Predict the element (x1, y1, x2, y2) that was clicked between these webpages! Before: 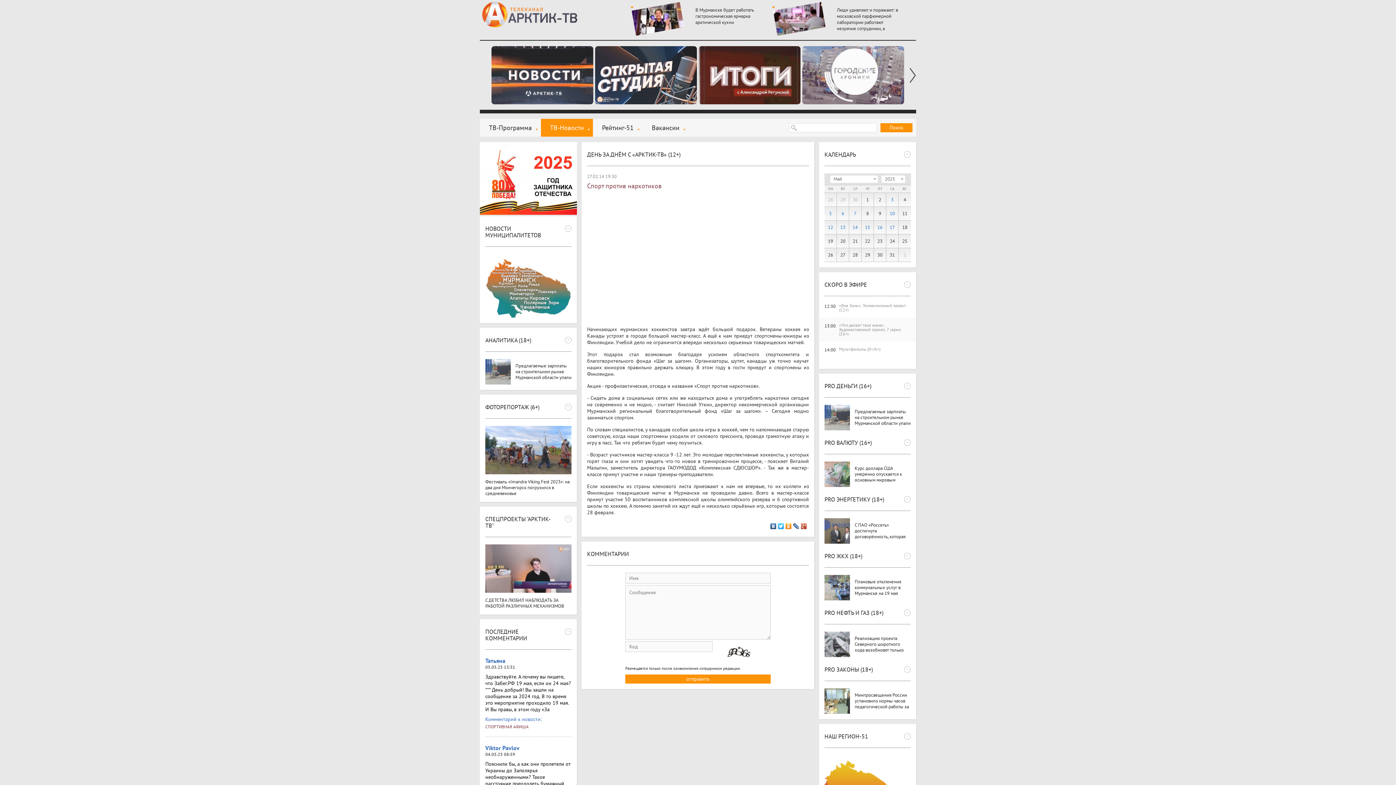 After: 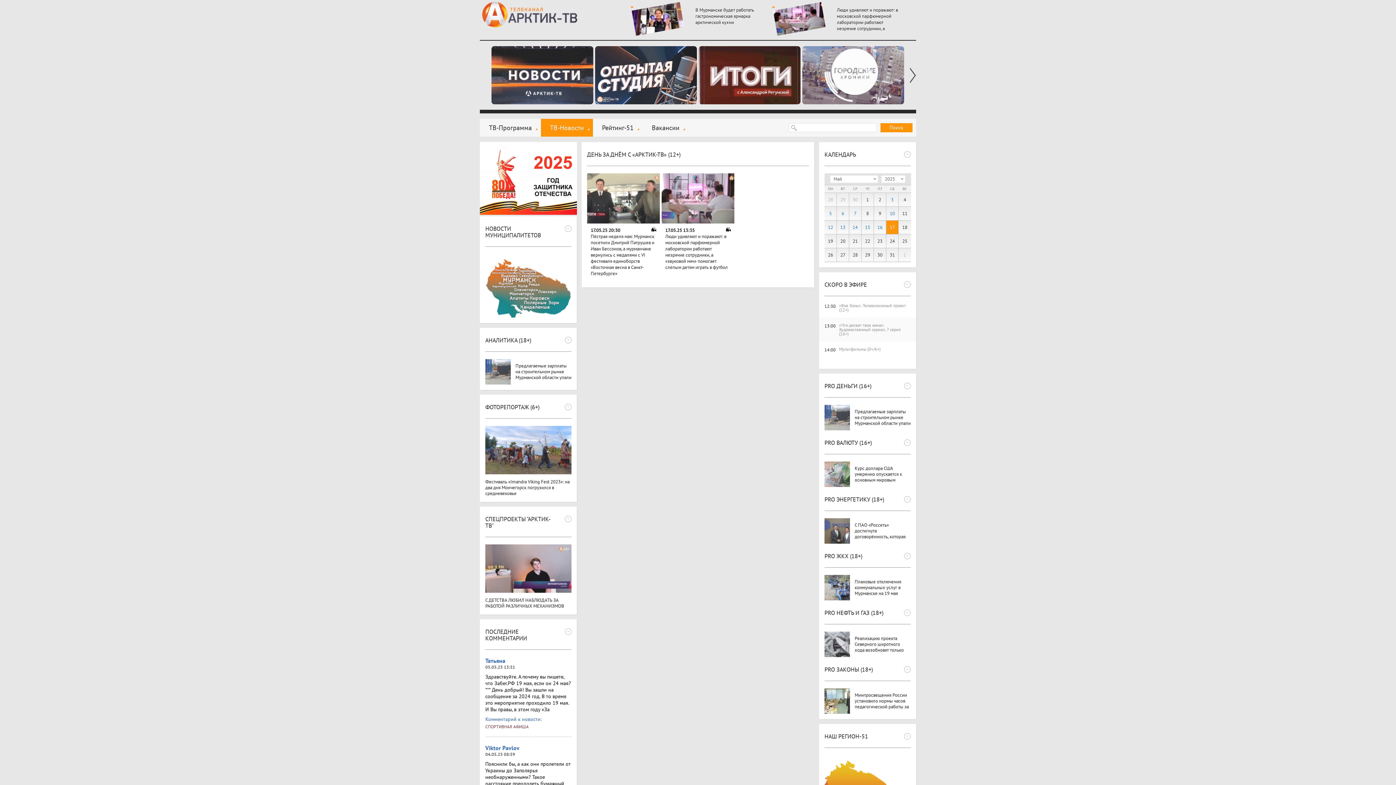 Action: bbox: (886, 220, 898, 234) label: 17